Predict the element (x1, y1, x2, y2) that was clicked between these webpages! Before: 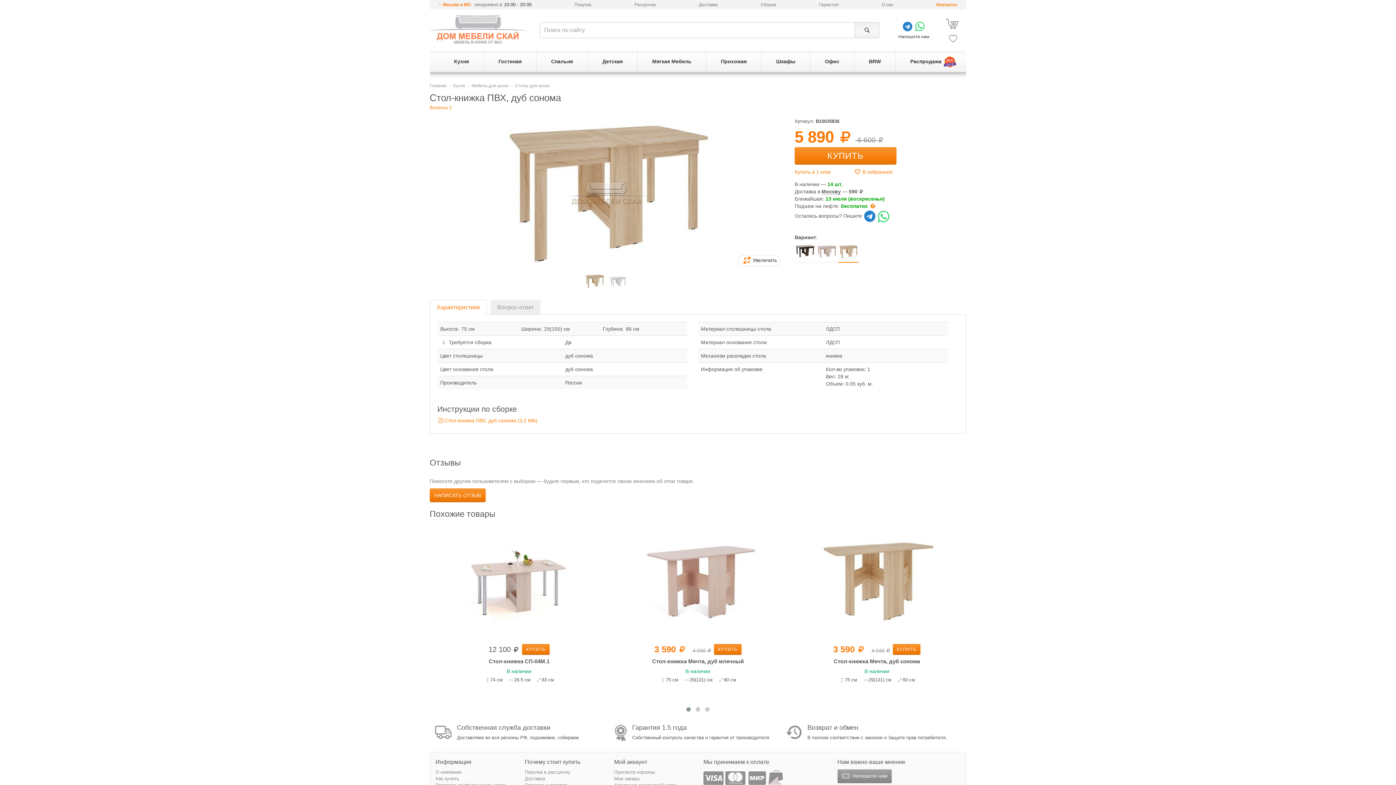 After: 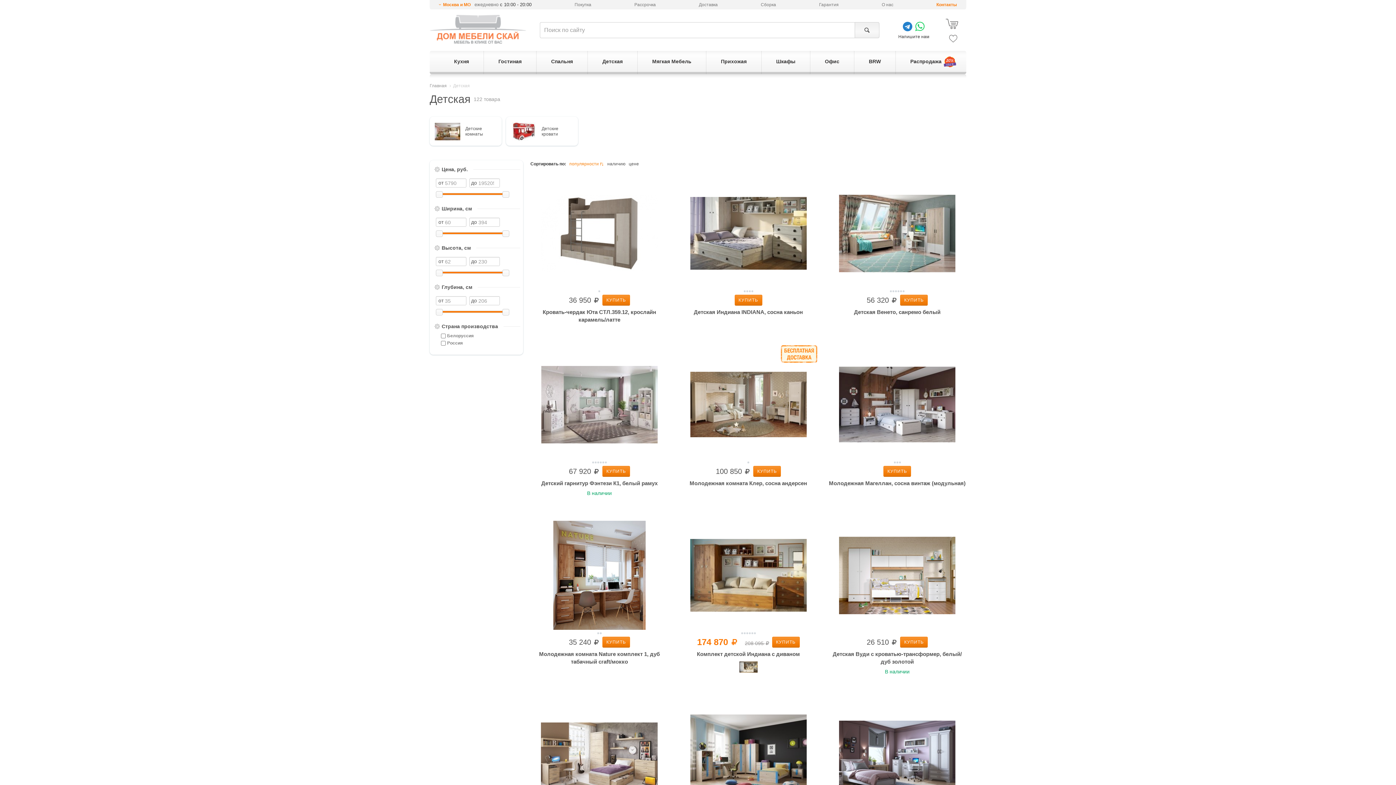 Action: label: Детская bbox: (588, 50, 637, 74)